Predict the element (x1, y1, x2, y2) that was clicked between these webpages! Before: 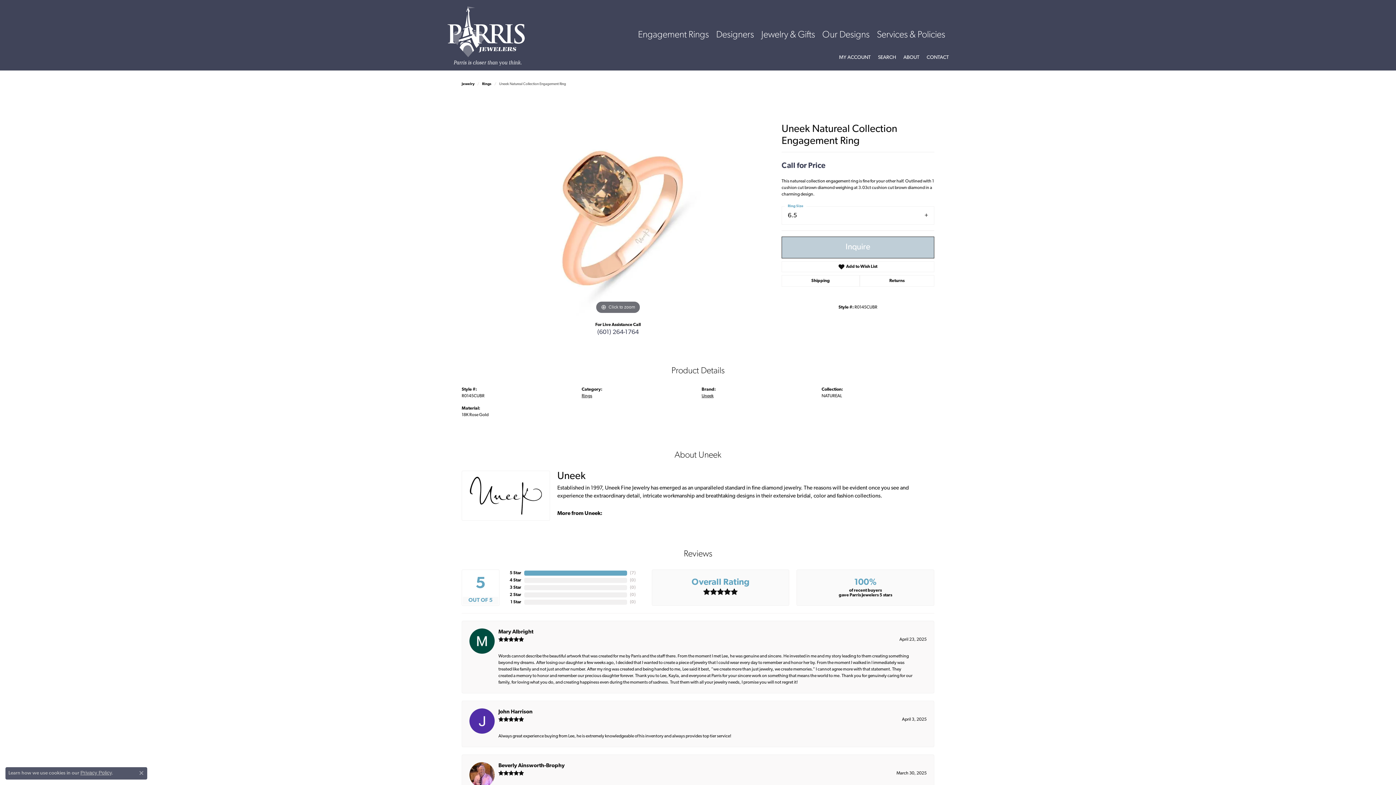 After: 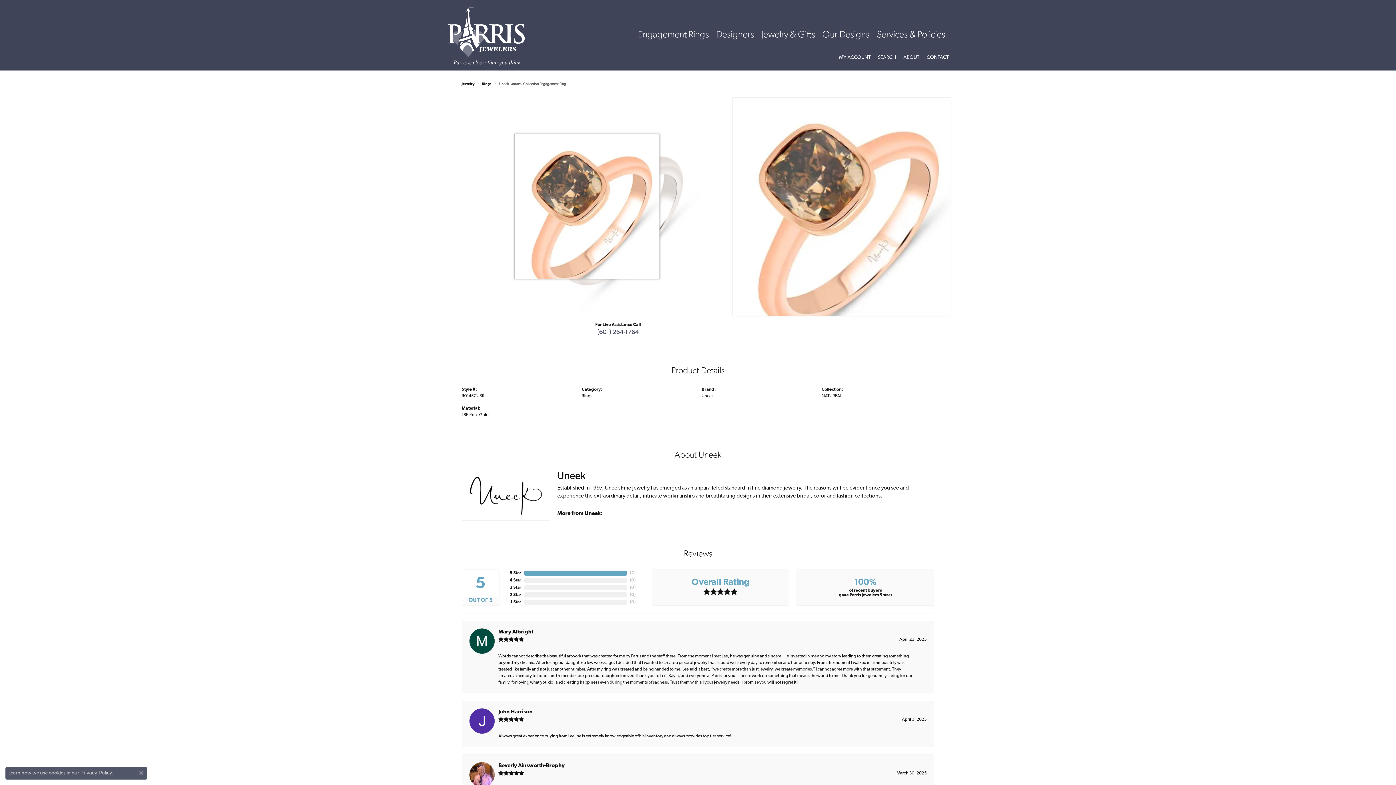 Action: label: Click to zoom bbox: (478, 97, 758, 315)